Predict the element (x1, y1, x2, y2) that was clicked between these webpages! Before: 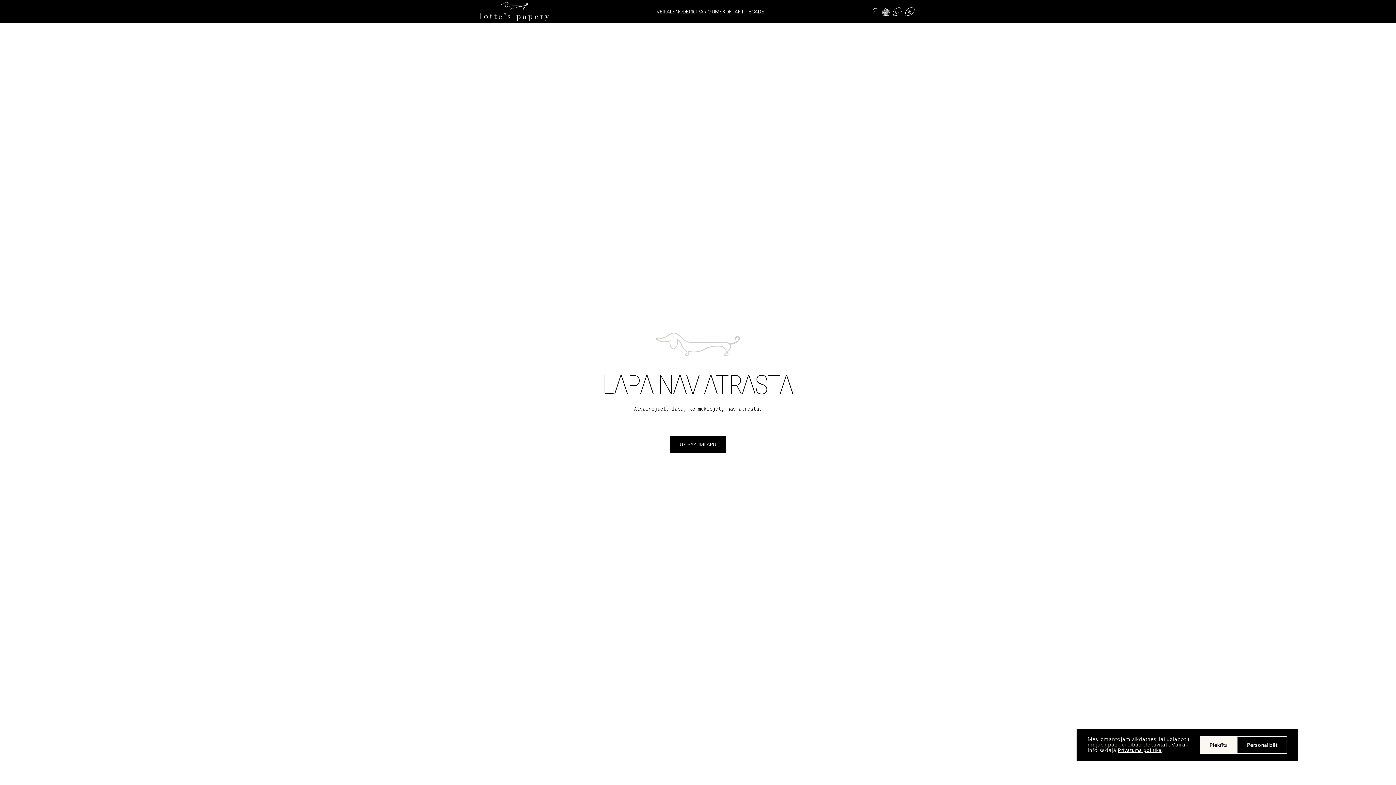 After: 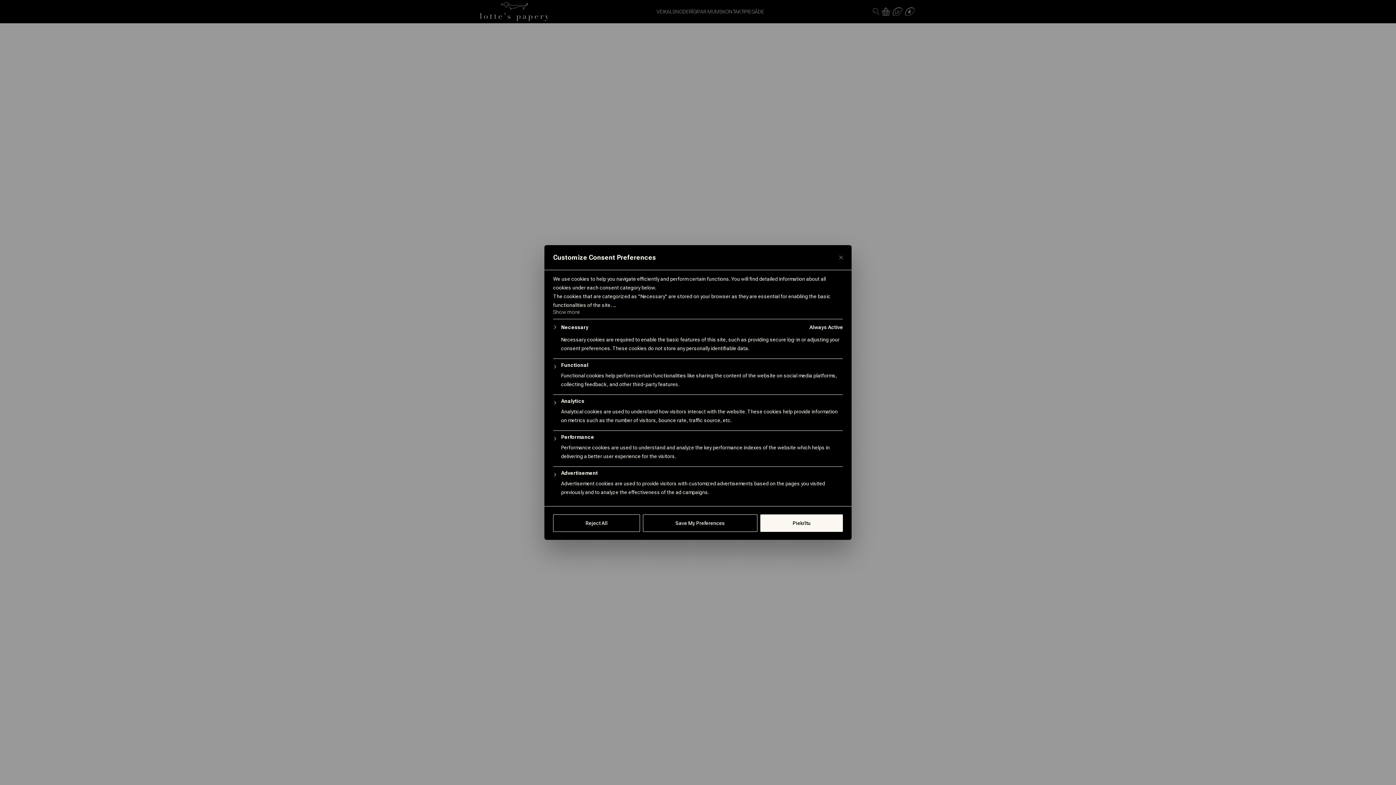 Action: bbox: (1237, 736, 1287, 754) label: Personalizēt